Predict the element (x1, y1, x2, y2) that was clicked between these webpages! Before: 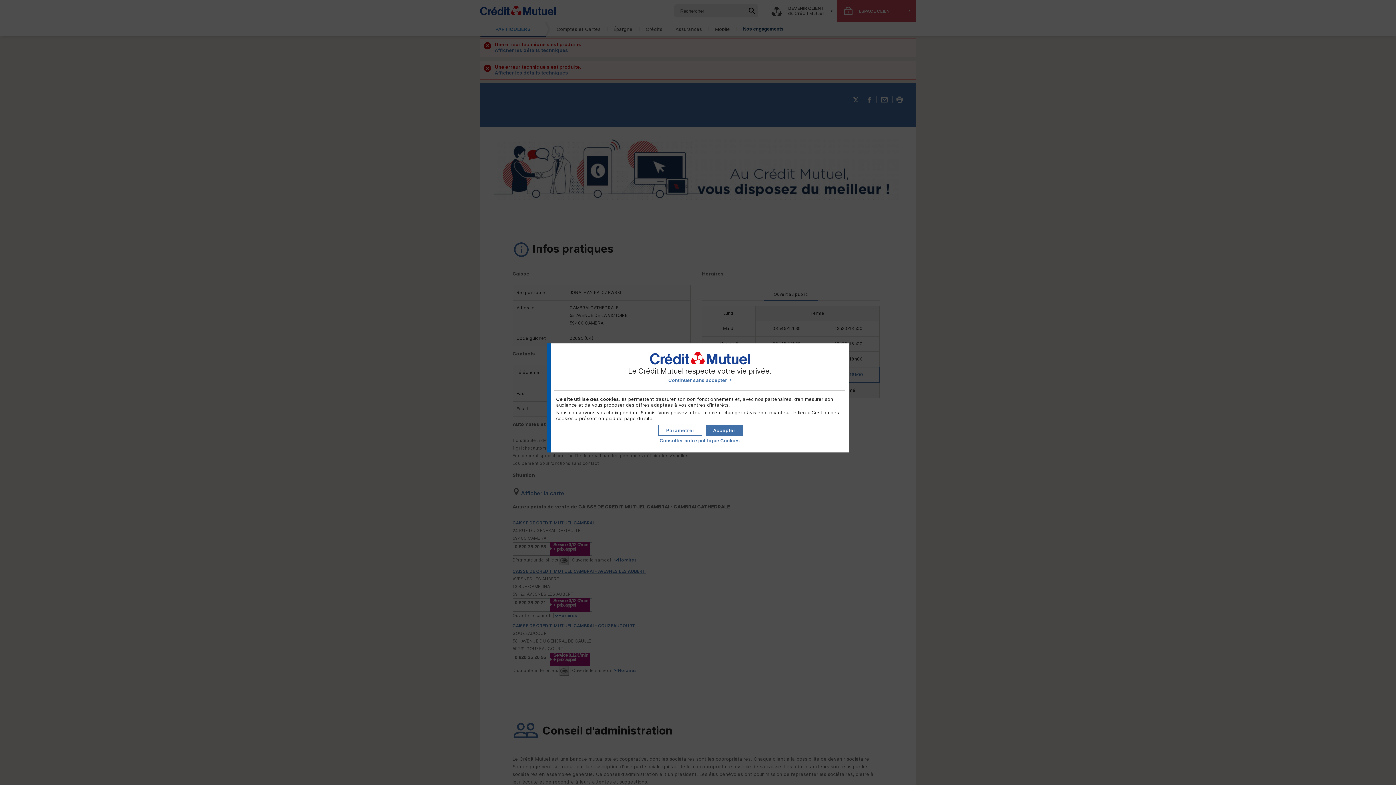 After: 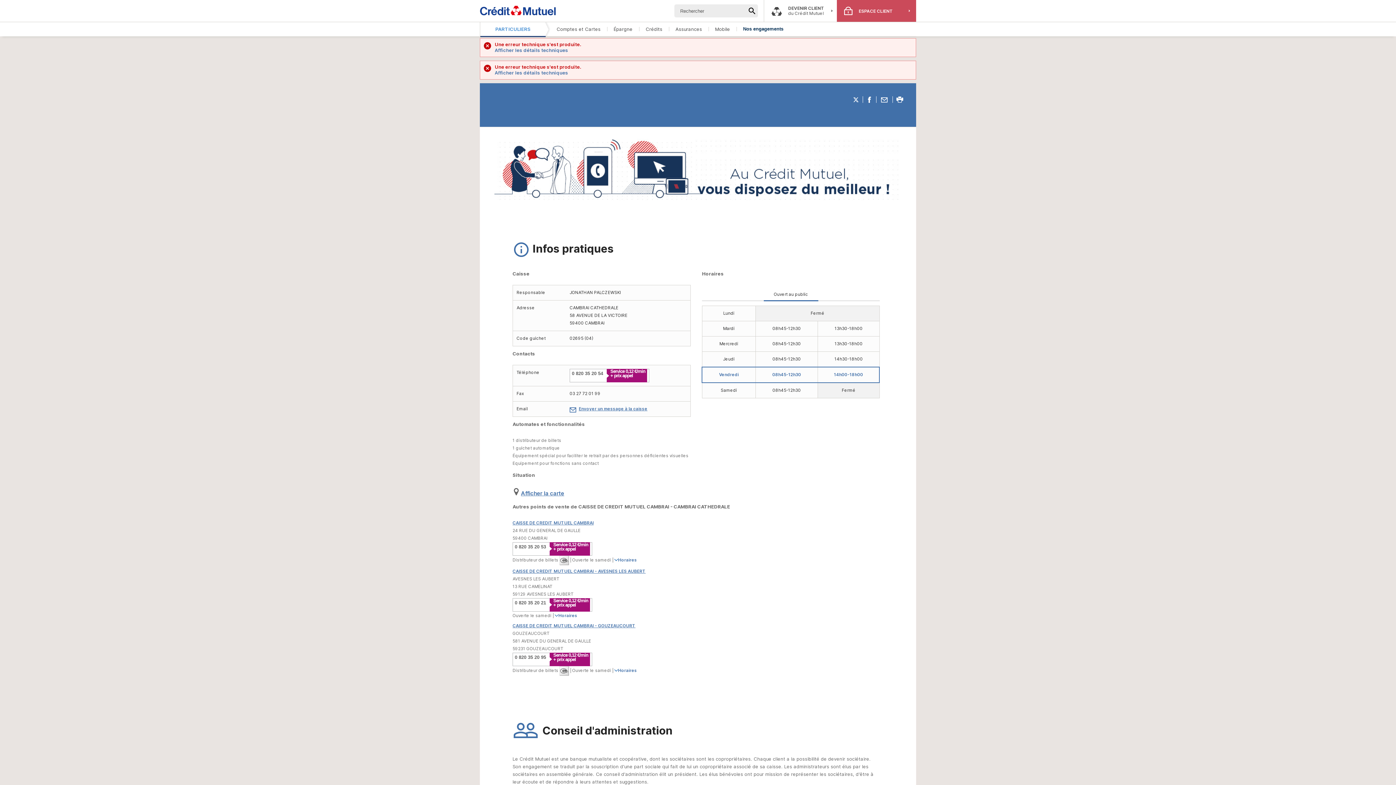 Action: bbox: (706, 425, 743, 436) label: Accepter les cookies